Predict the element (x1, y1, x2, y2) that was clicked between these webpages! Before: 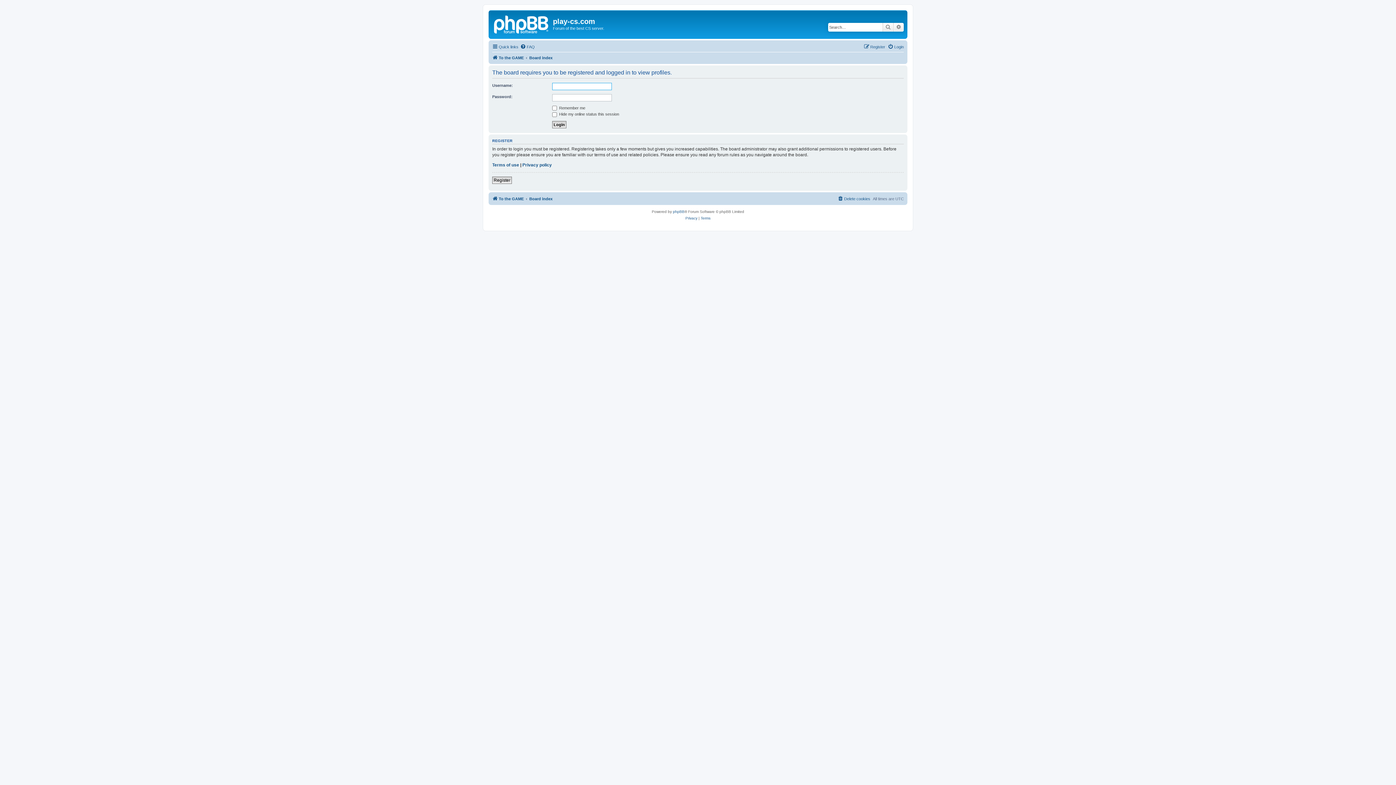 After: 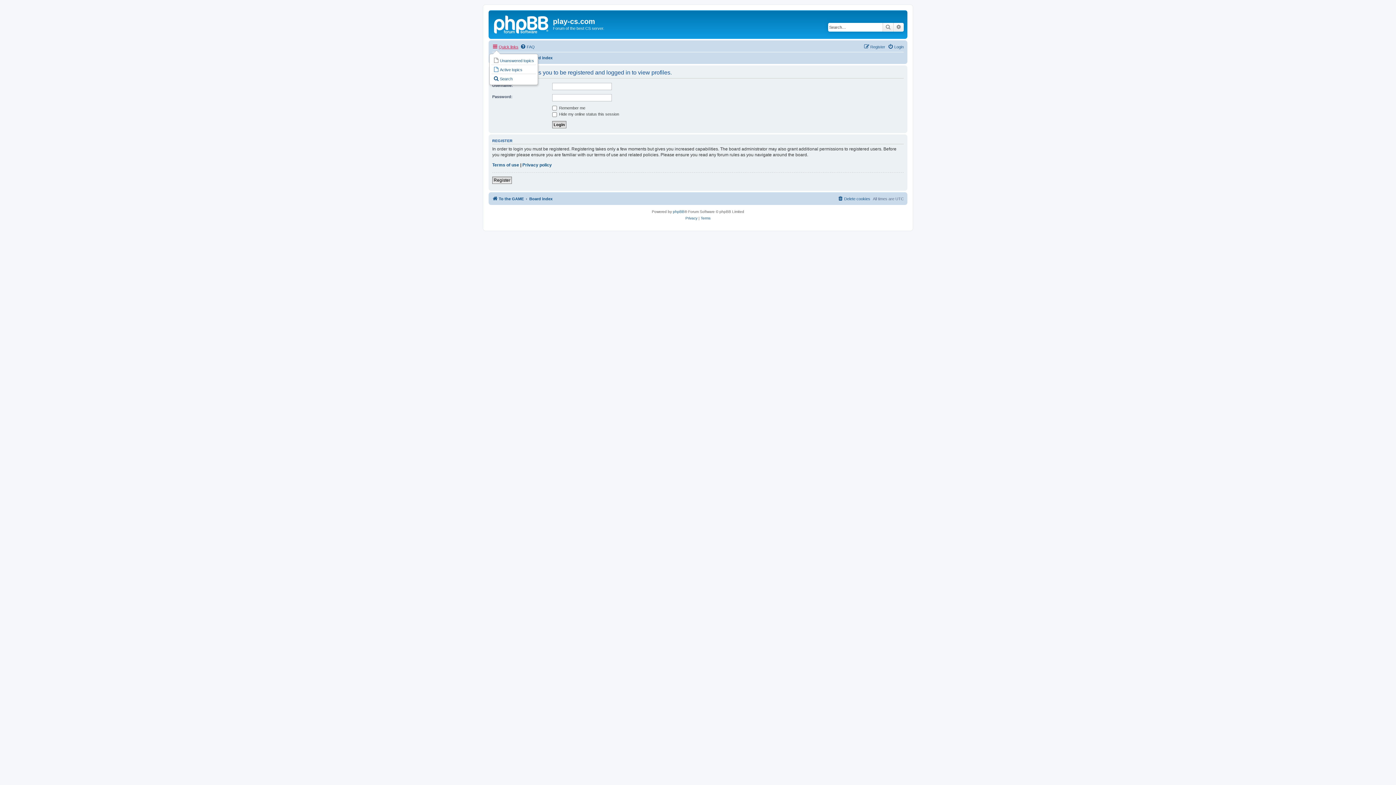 Action: label: Quick links bbox: (492, 42, 518, 51)